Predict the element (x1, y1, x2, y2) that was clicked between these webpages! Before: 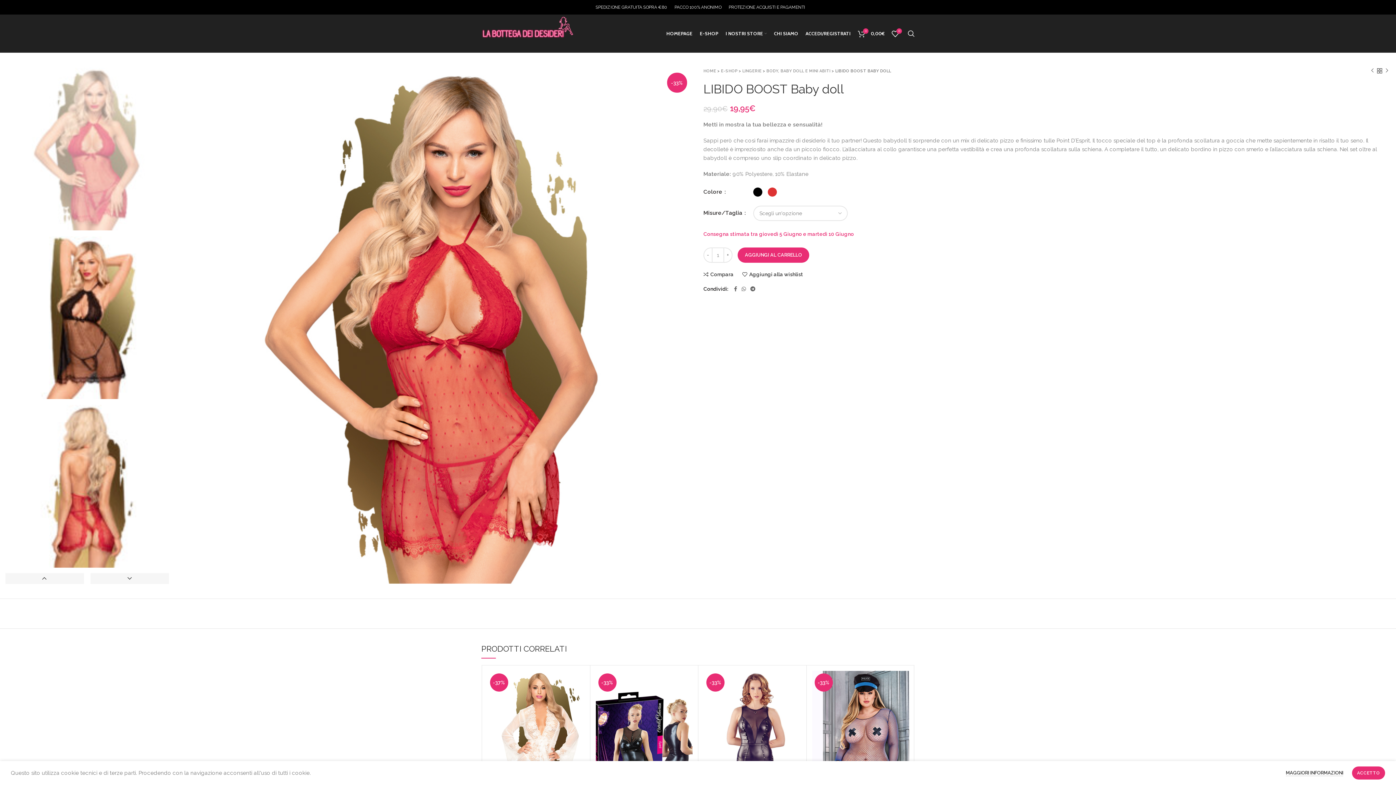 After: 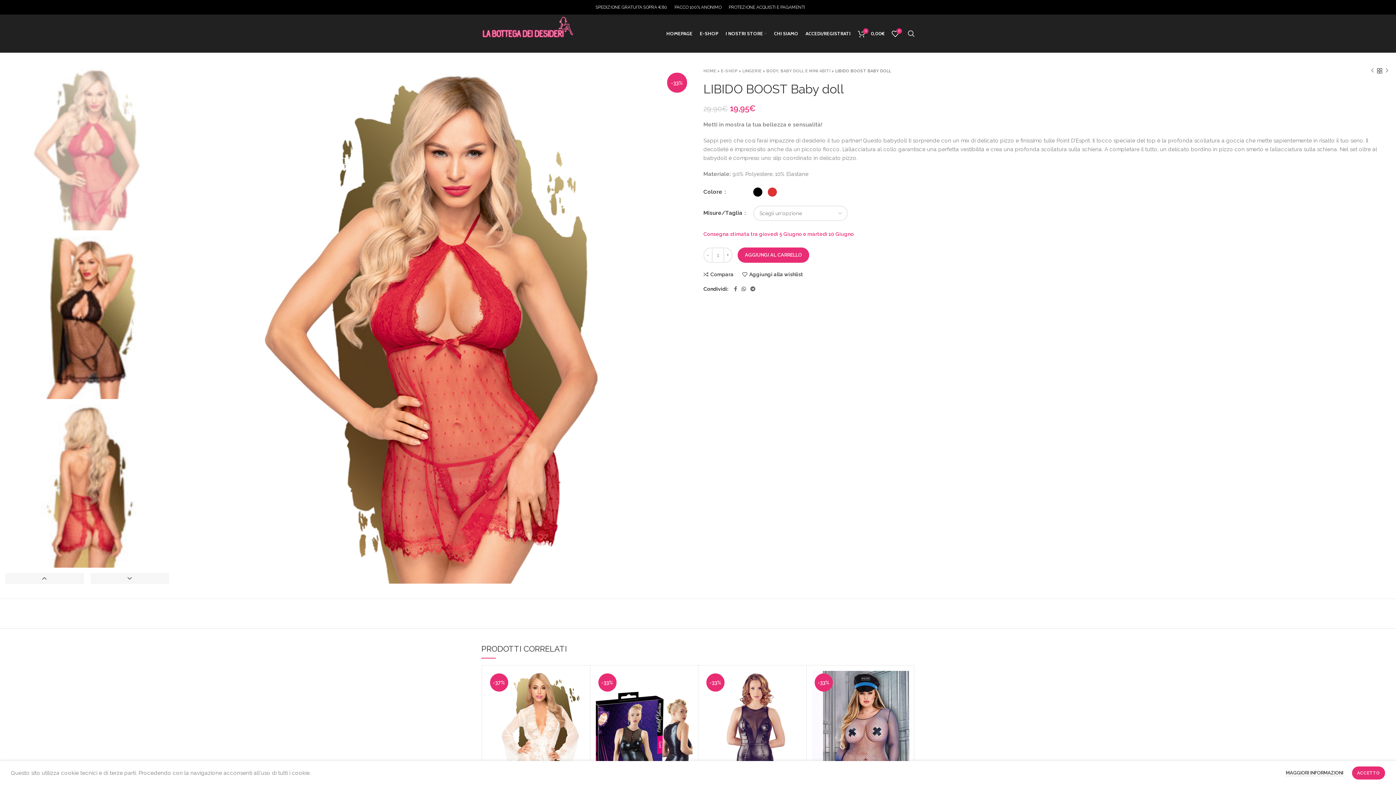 Action: bbox: (739, 284, 748, 293) label: WhatsApp social link